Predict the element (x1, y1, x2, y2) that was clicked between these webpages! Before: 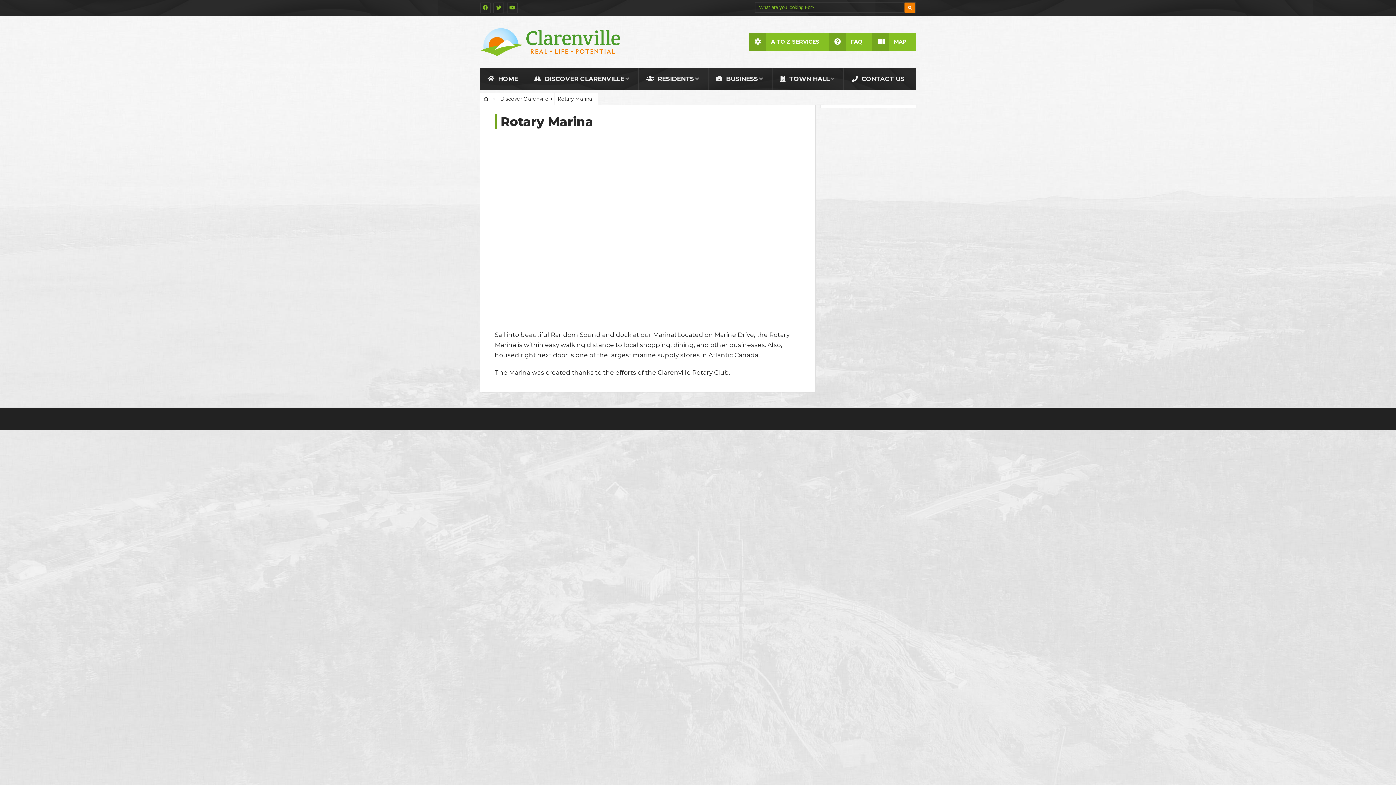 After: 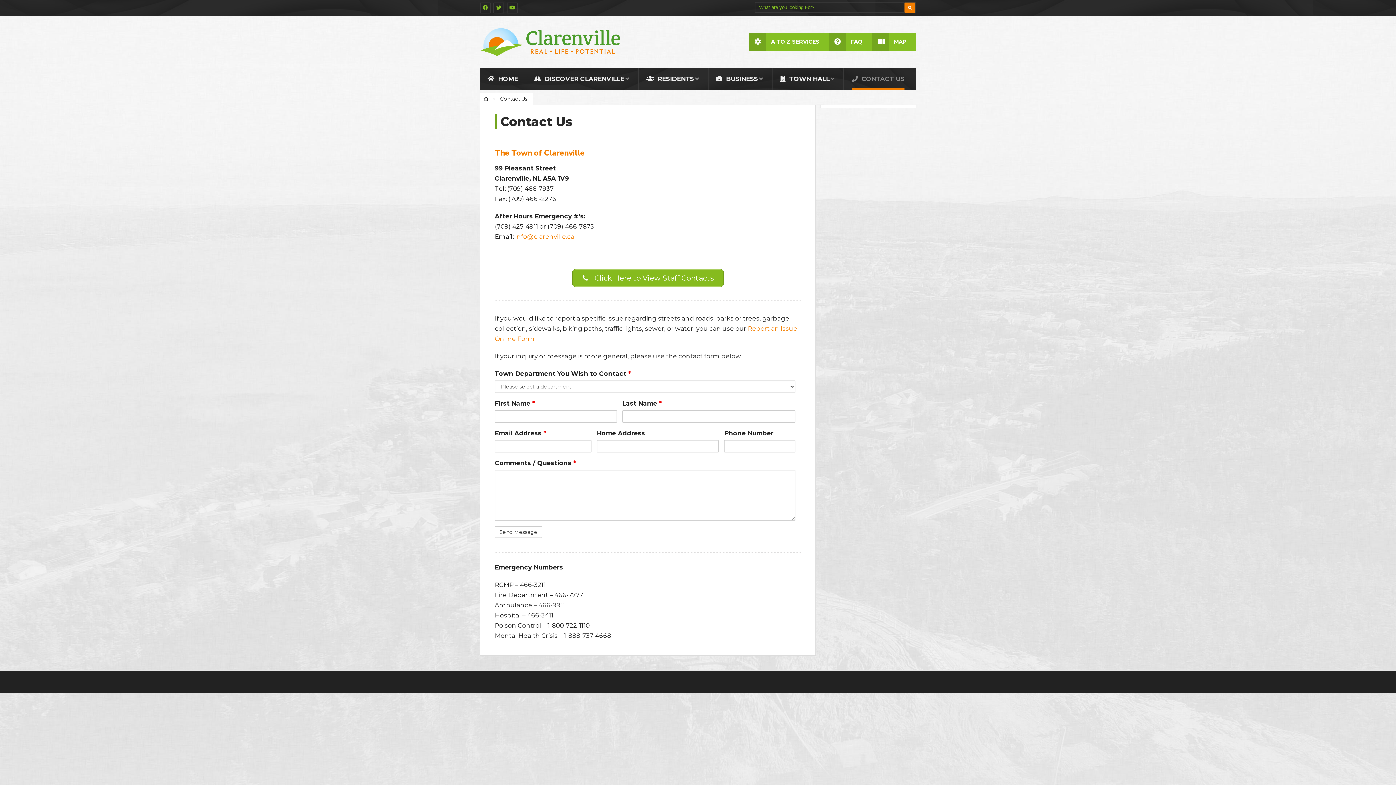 Action: bbox: (852, 67, 904, 90) label:  CONTACT US